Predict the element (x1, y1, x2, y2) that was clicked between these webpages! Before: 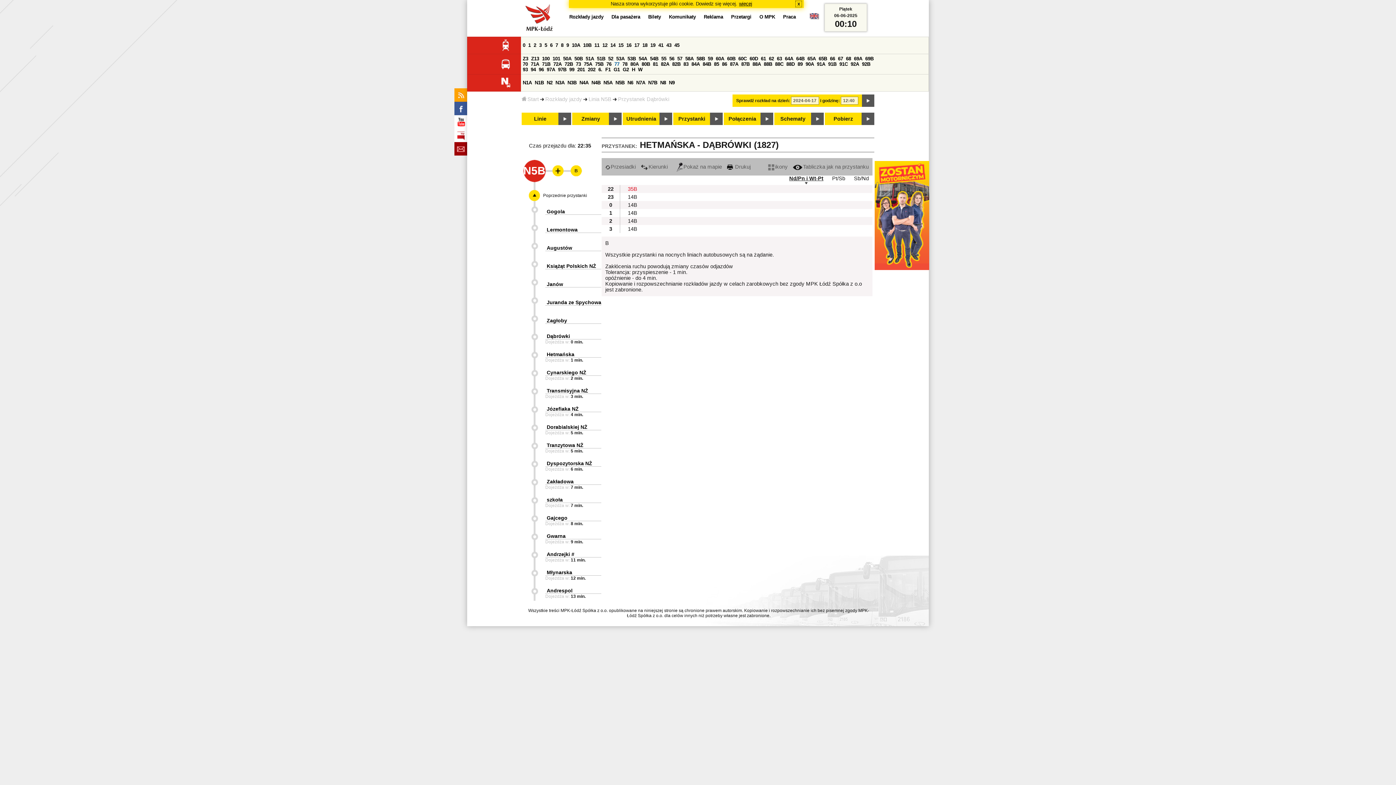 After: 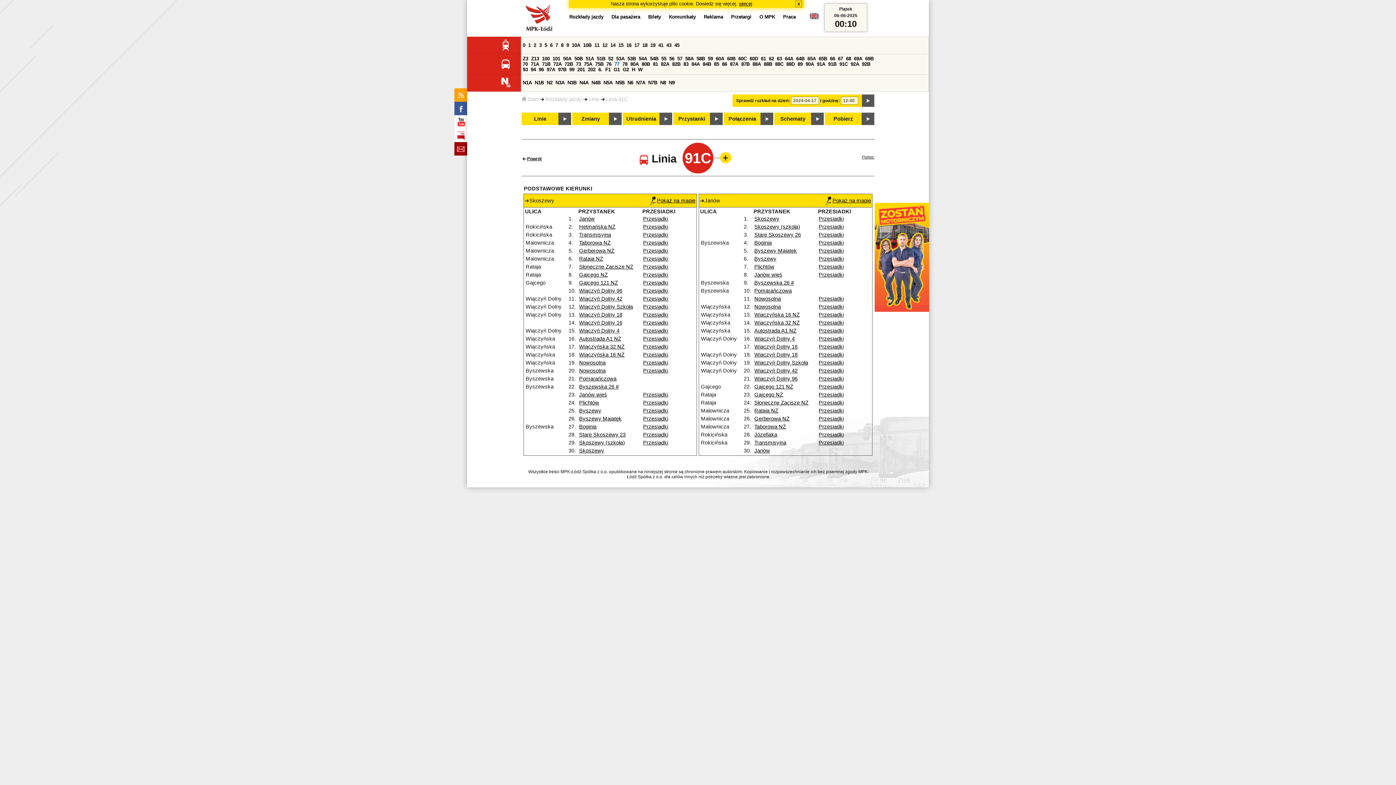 Action: bbox: (839, 61, 848, 66) label: 91C